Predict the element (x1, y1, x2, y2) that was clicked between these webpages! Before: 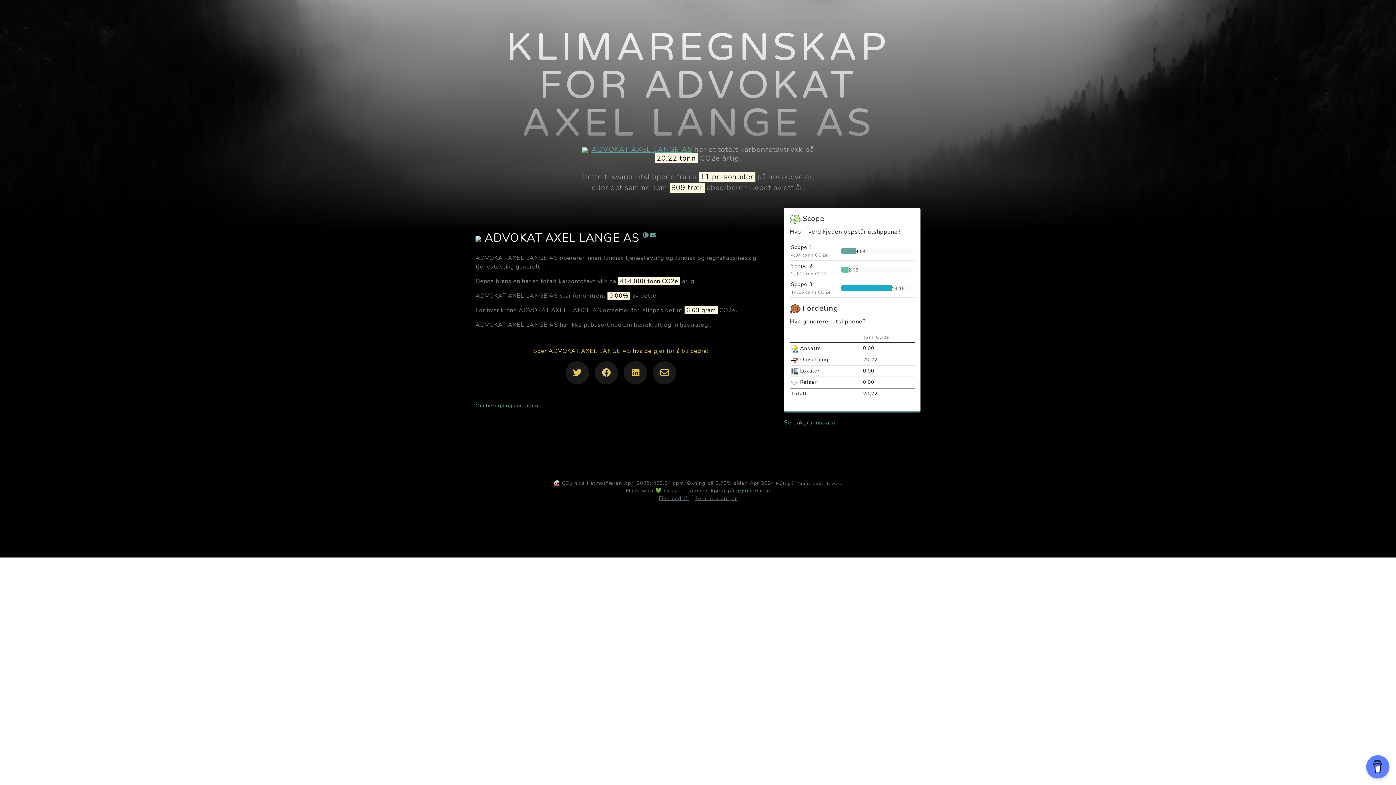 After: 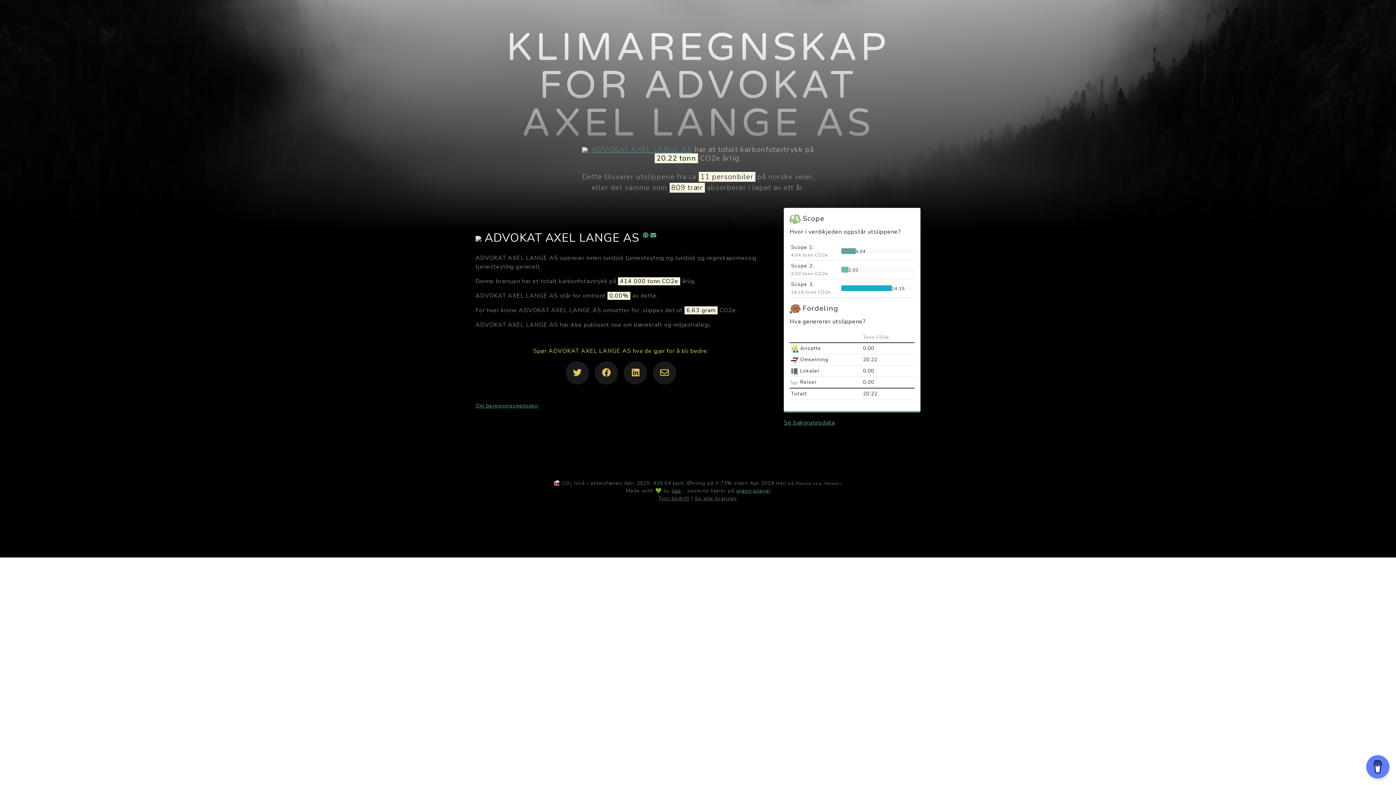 Action: label: ADVOKAT AXEL LANGE AS bbox: (582, 144, 692, 154)